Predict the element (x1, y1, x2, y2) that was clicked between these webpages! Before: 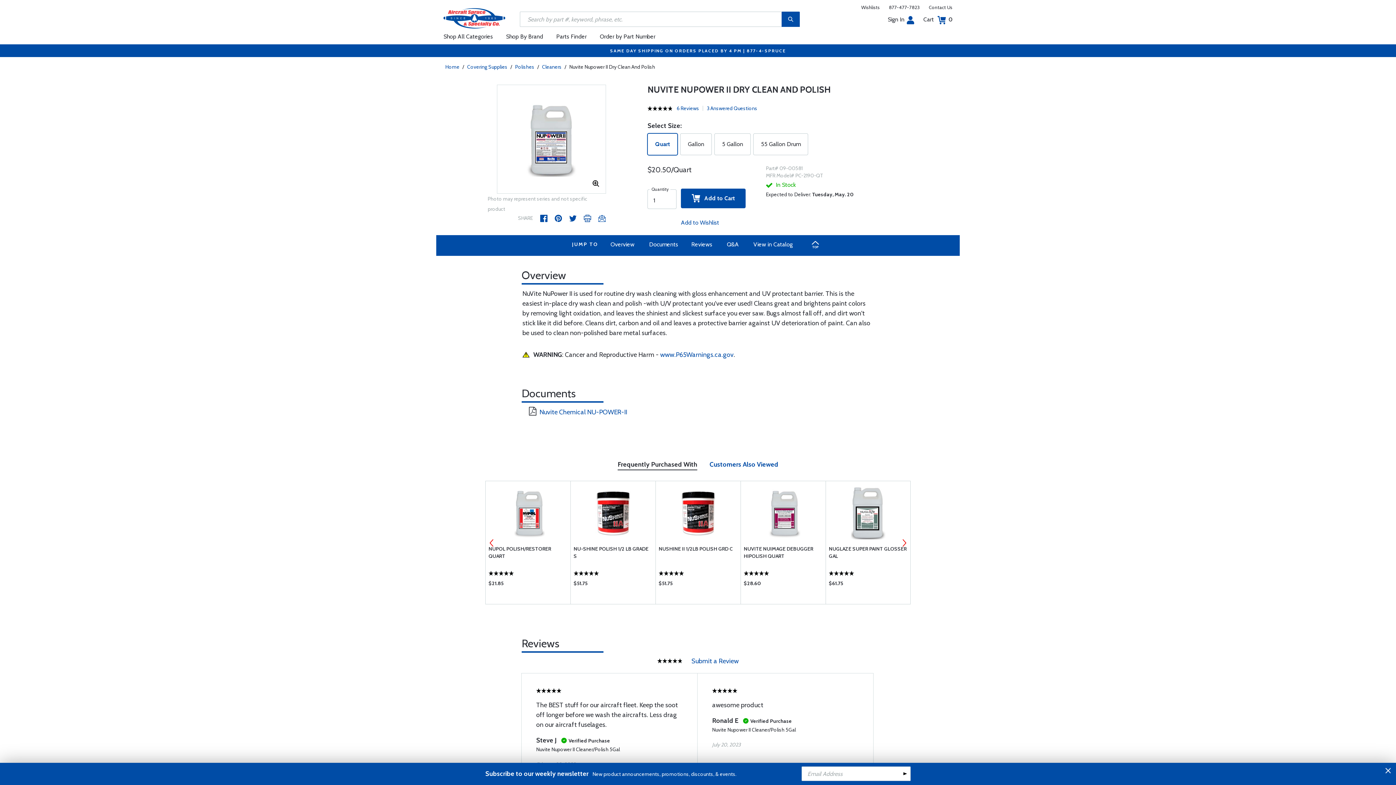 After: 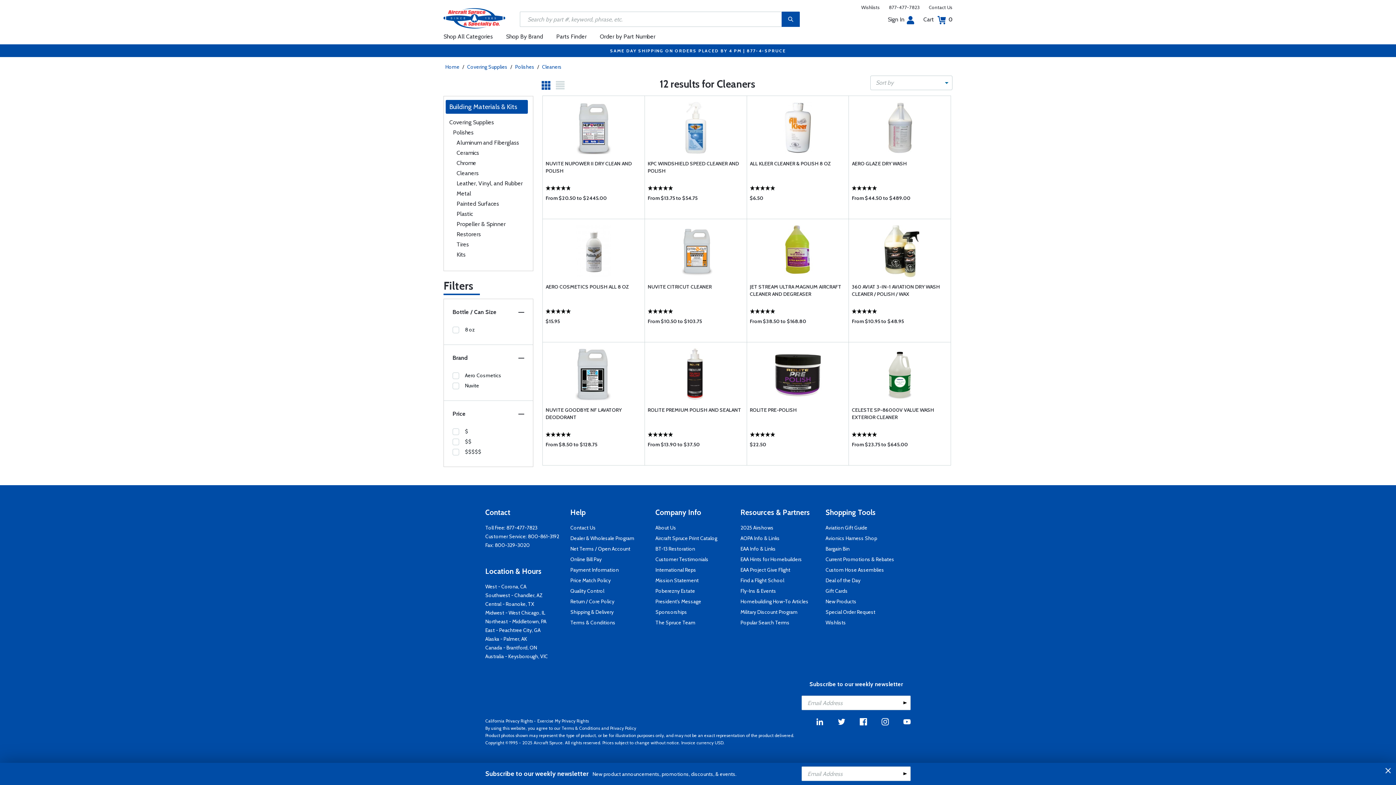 Action: bbox: (540, 63, 563, 70) label: Cleaners